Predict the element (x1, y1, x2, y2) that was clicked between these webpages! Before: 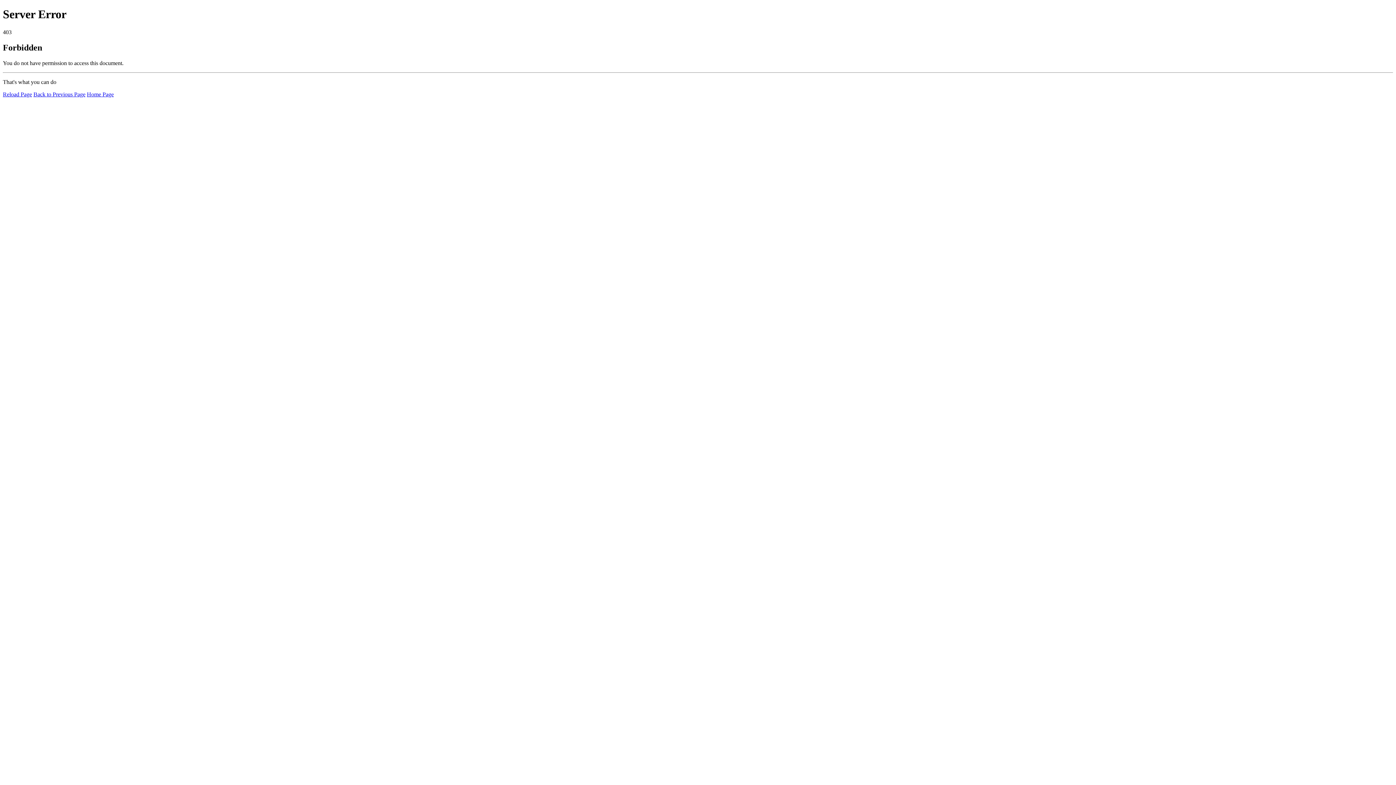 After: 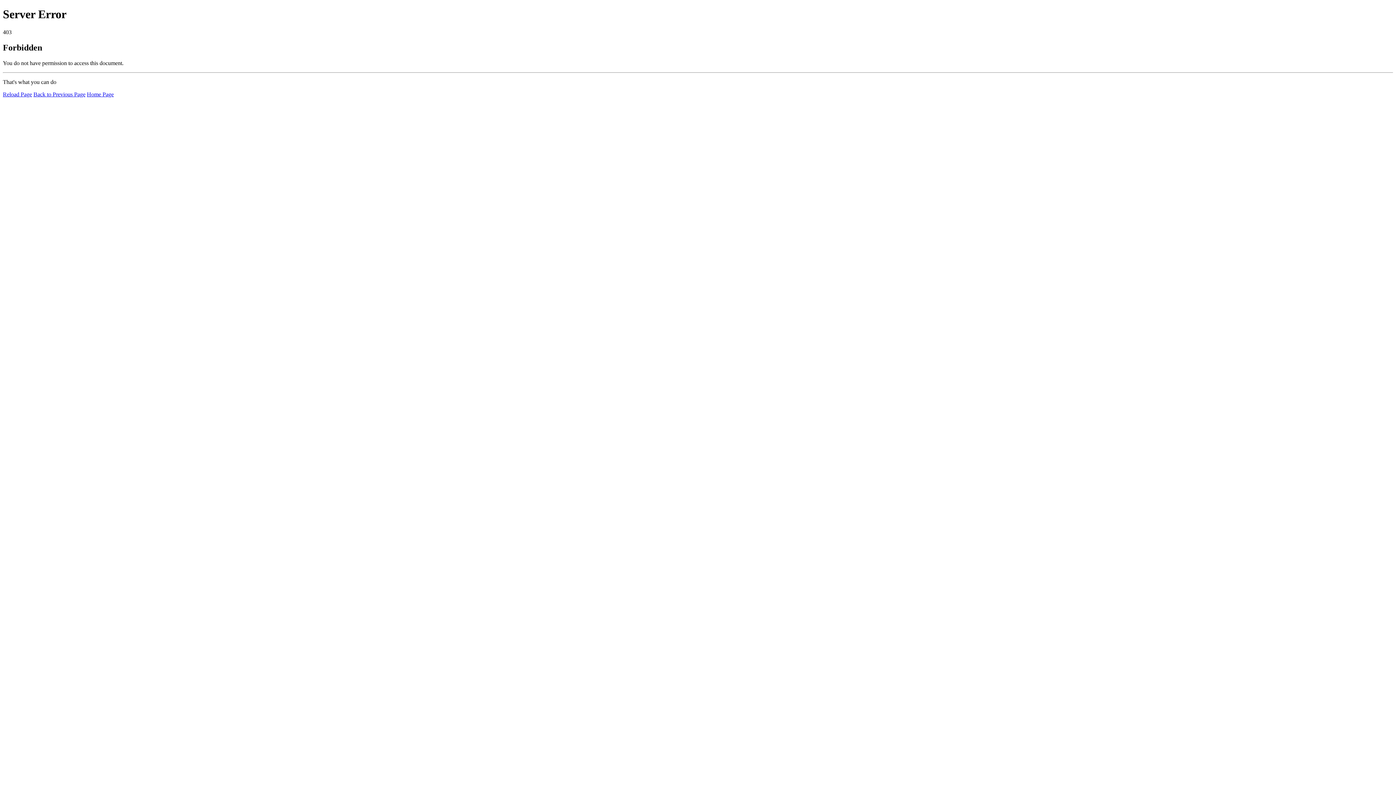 Action: bbox: (2, 91, 32, 97) label: Reload Page